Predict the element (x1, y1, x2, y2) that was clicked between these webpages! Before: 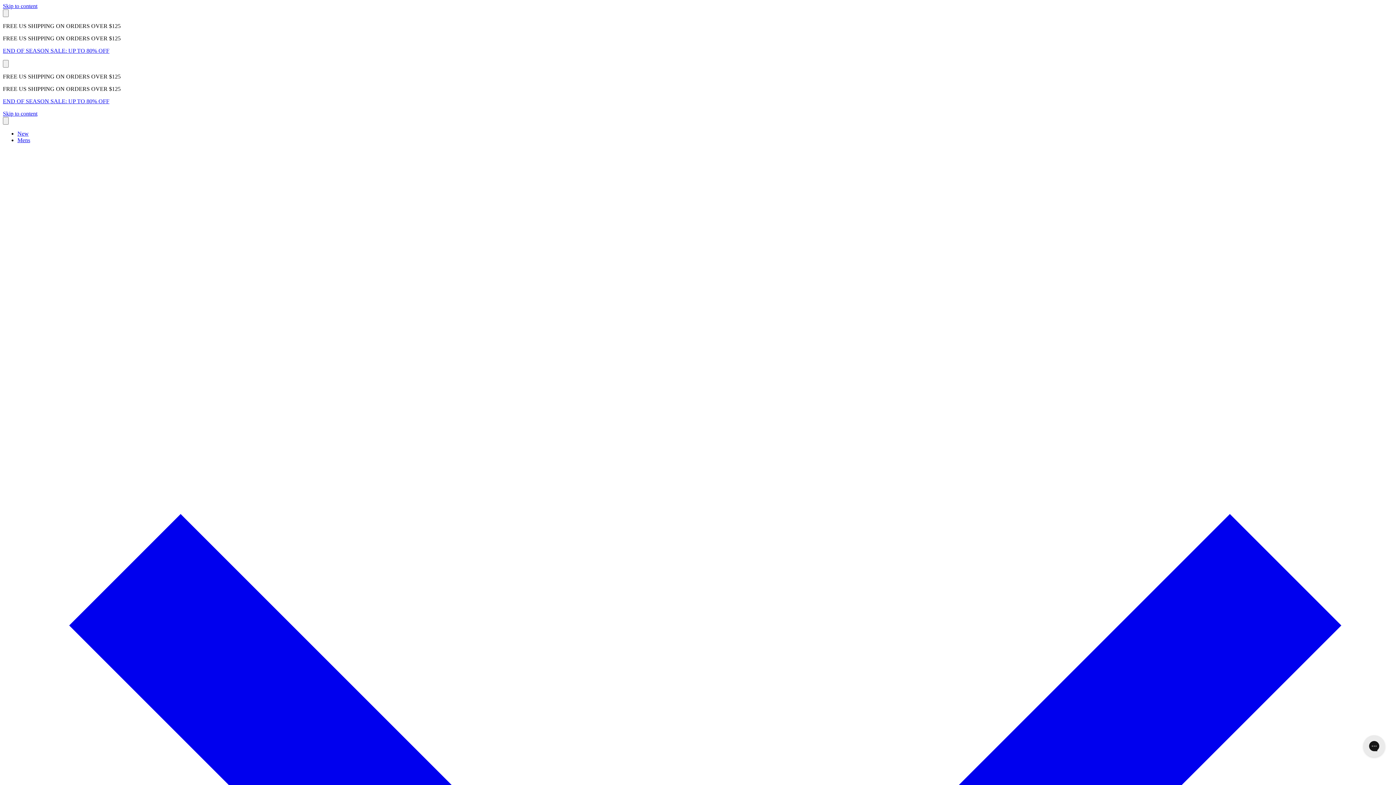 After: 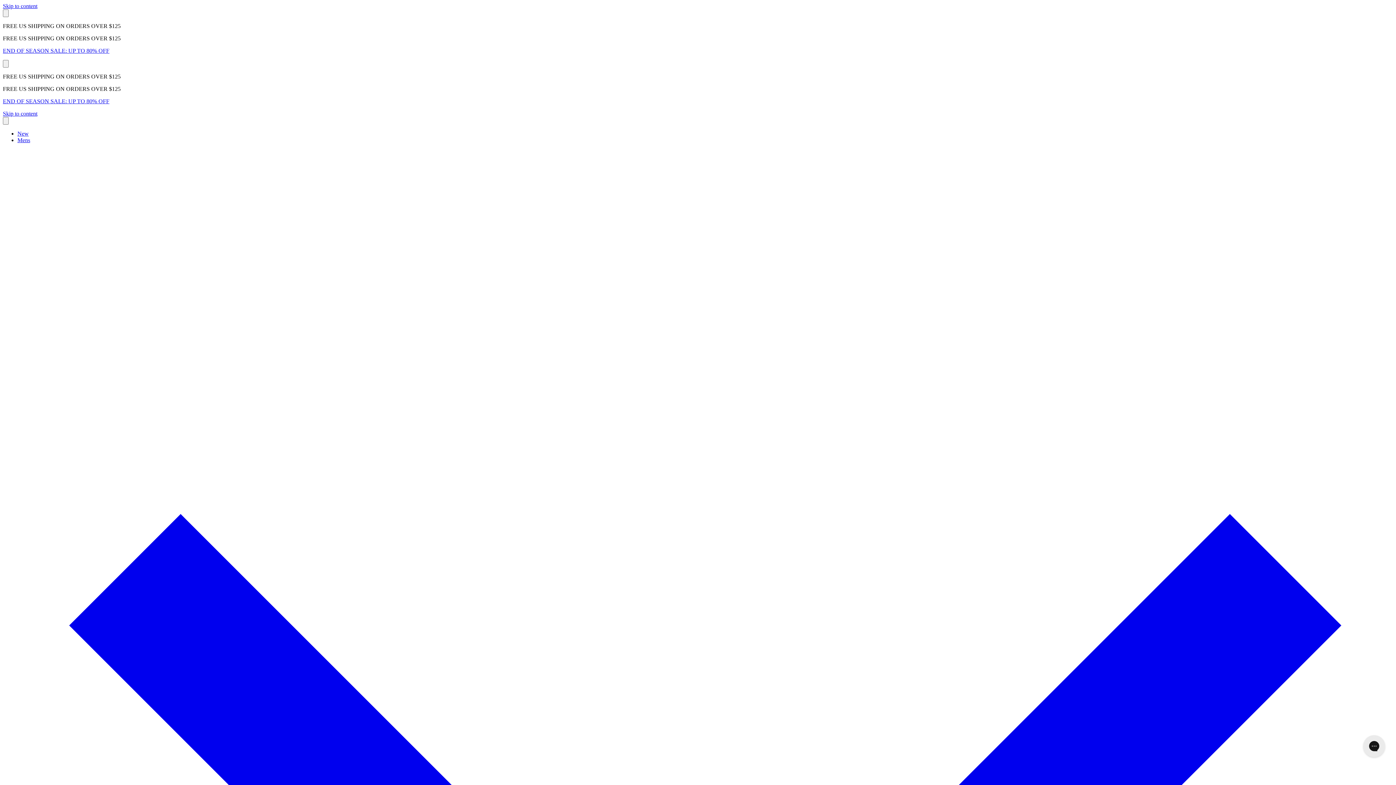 Action: label: END OF SEASON SALE: UP TO 80% OFF bbox: (2, 47, 1393, 54)